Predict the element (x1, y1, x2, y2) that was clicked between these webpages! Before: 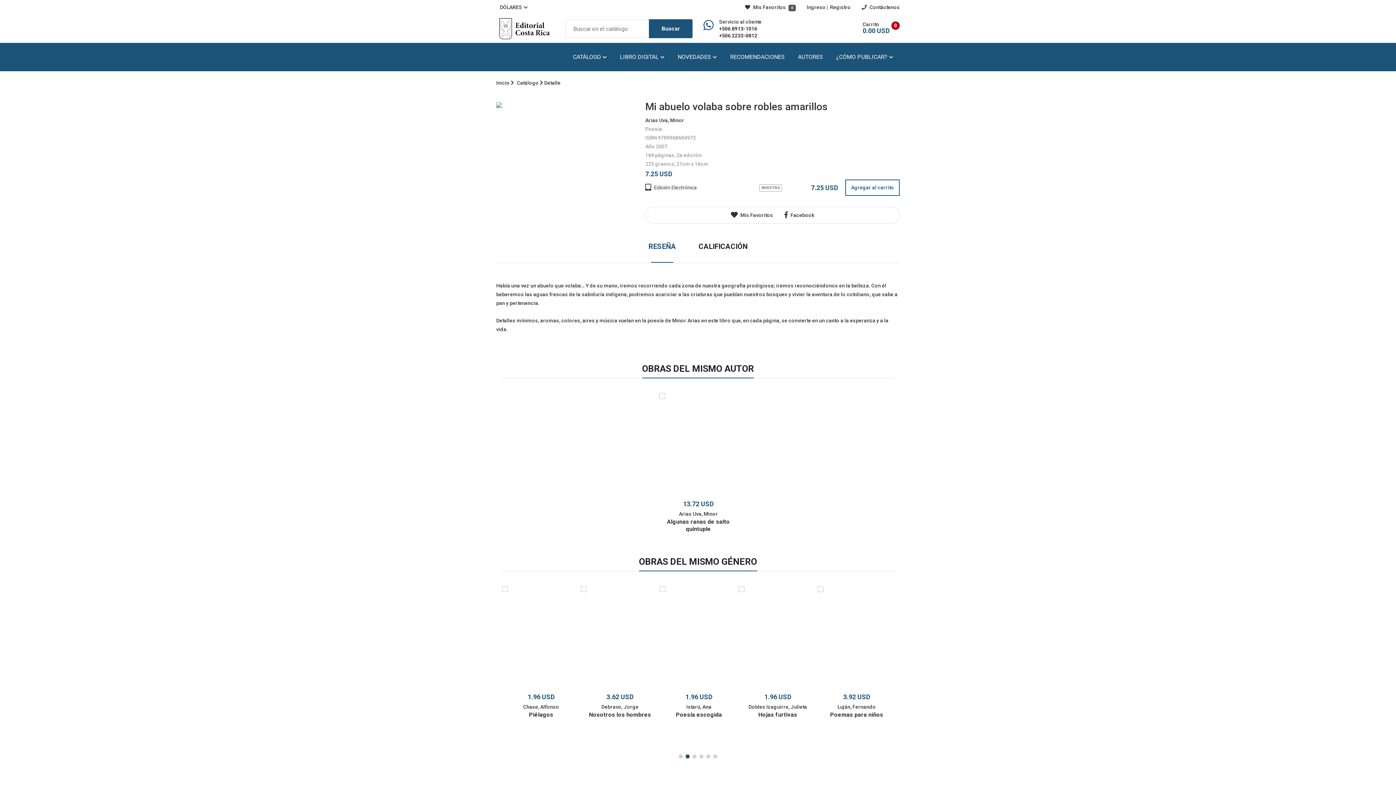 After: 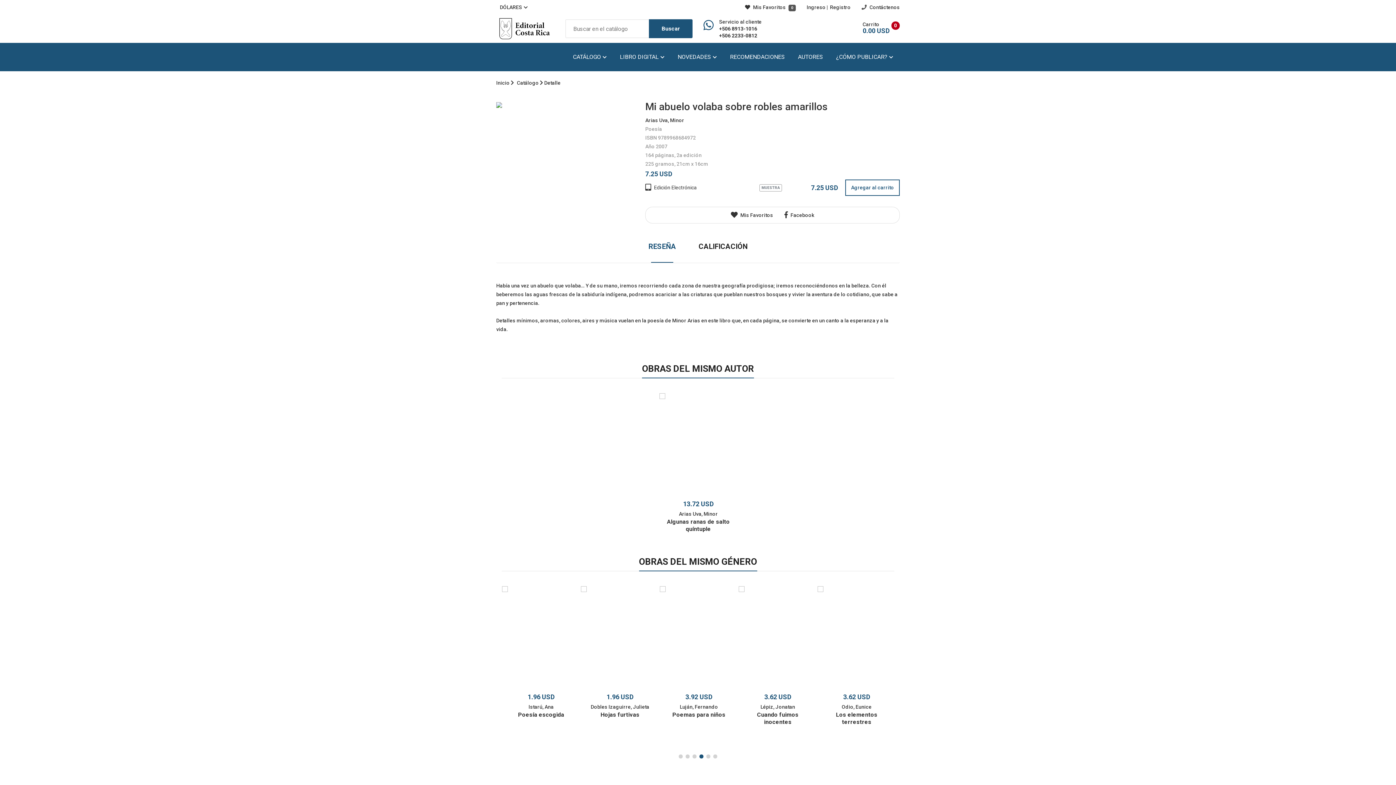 Action: bbox: (784, 210, 814, 219) label:  Facebook